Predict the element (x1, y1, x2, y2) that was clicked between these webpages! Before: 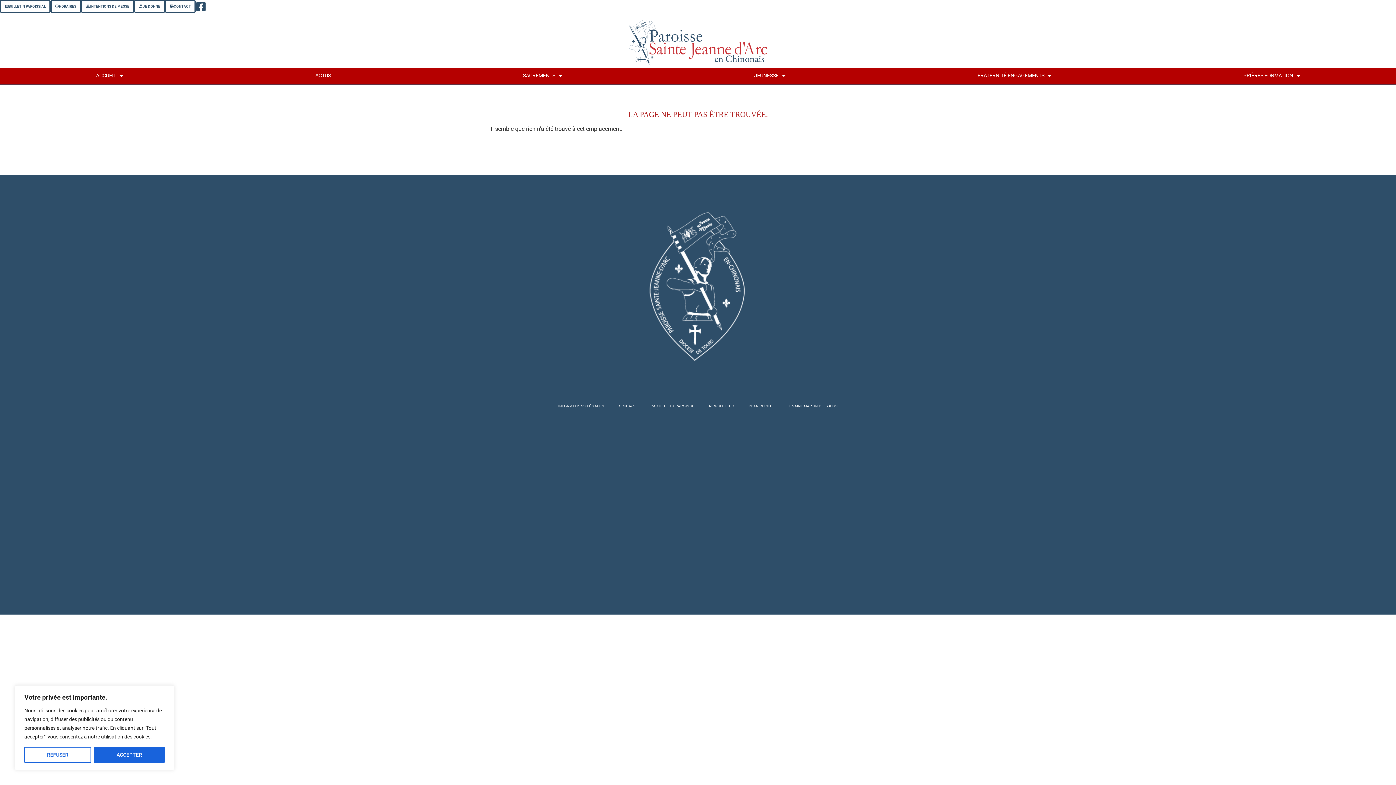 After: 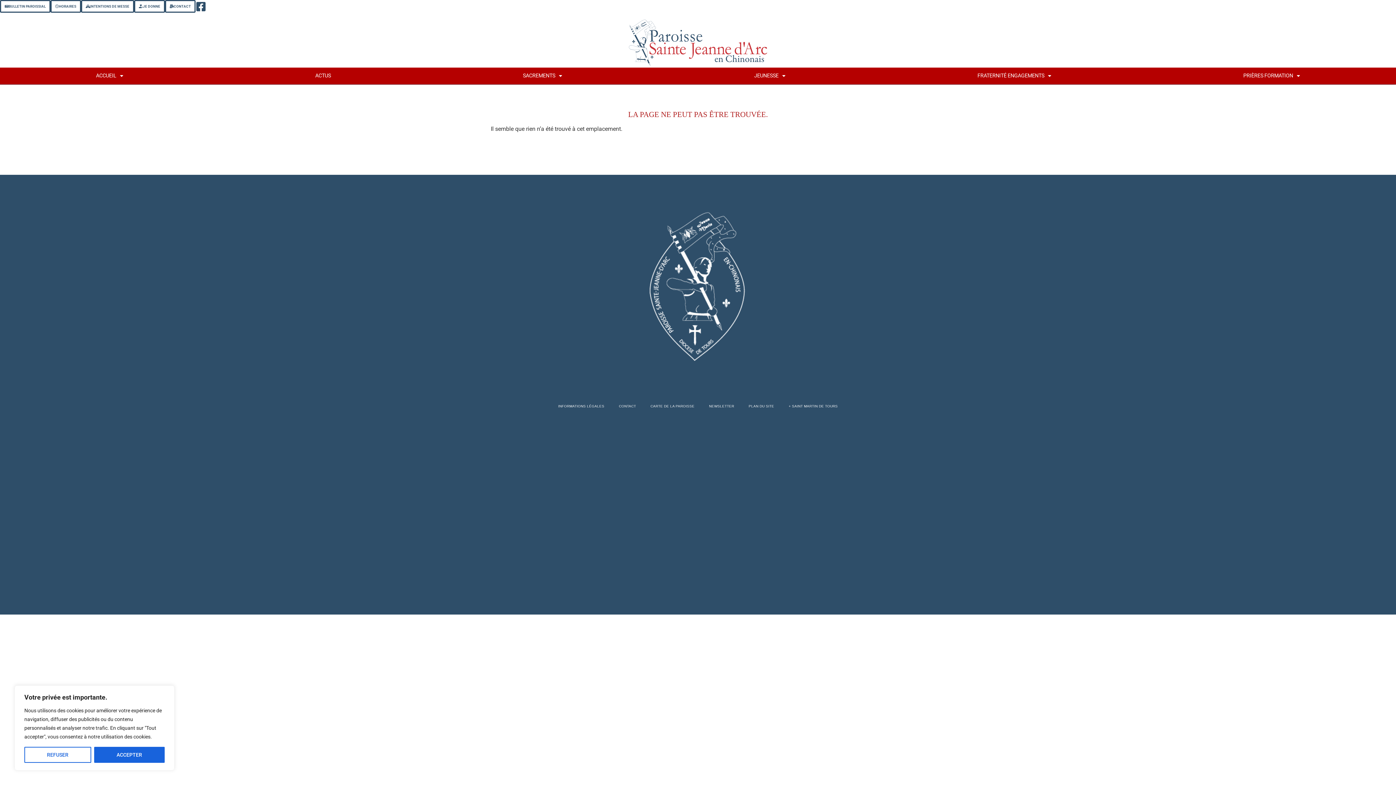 Action: bbox: (195, 1, 206, 12)